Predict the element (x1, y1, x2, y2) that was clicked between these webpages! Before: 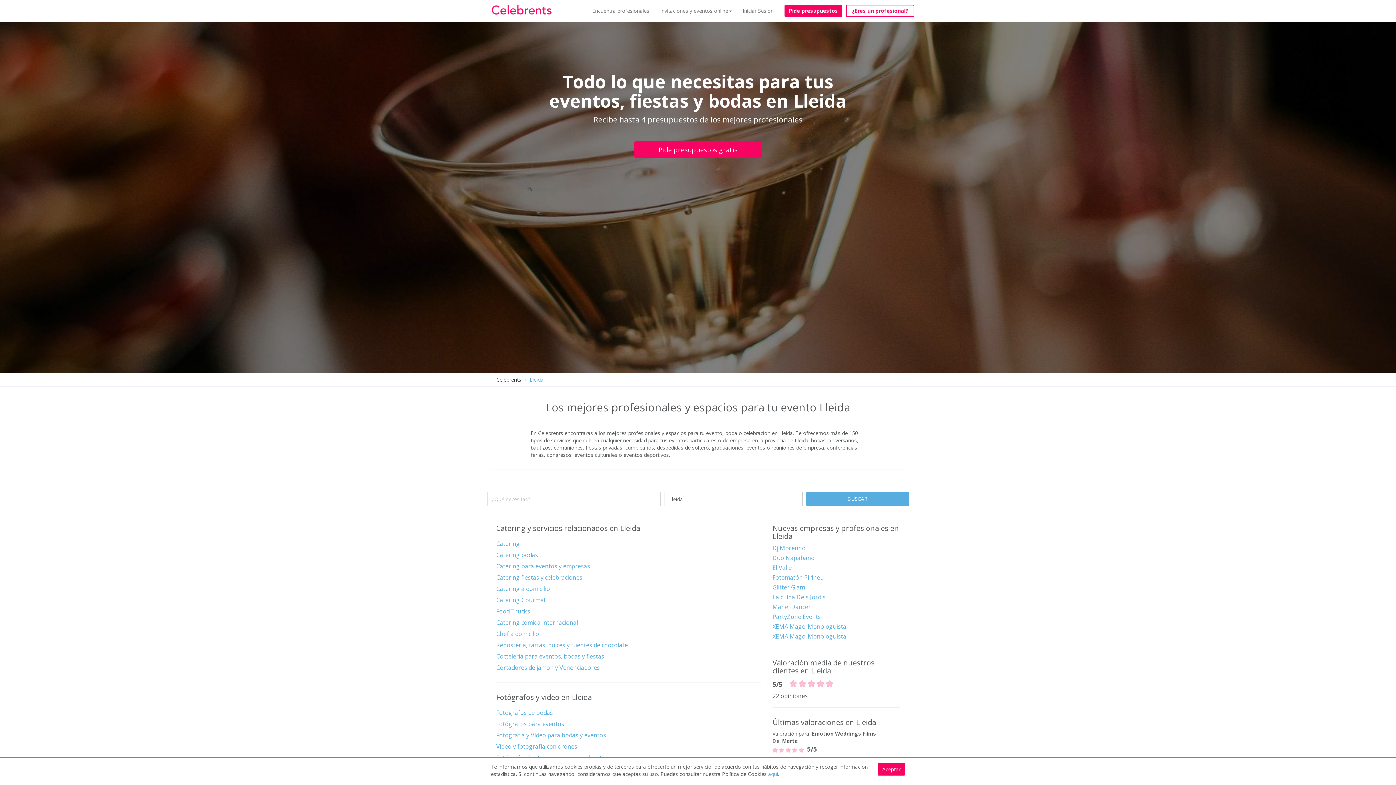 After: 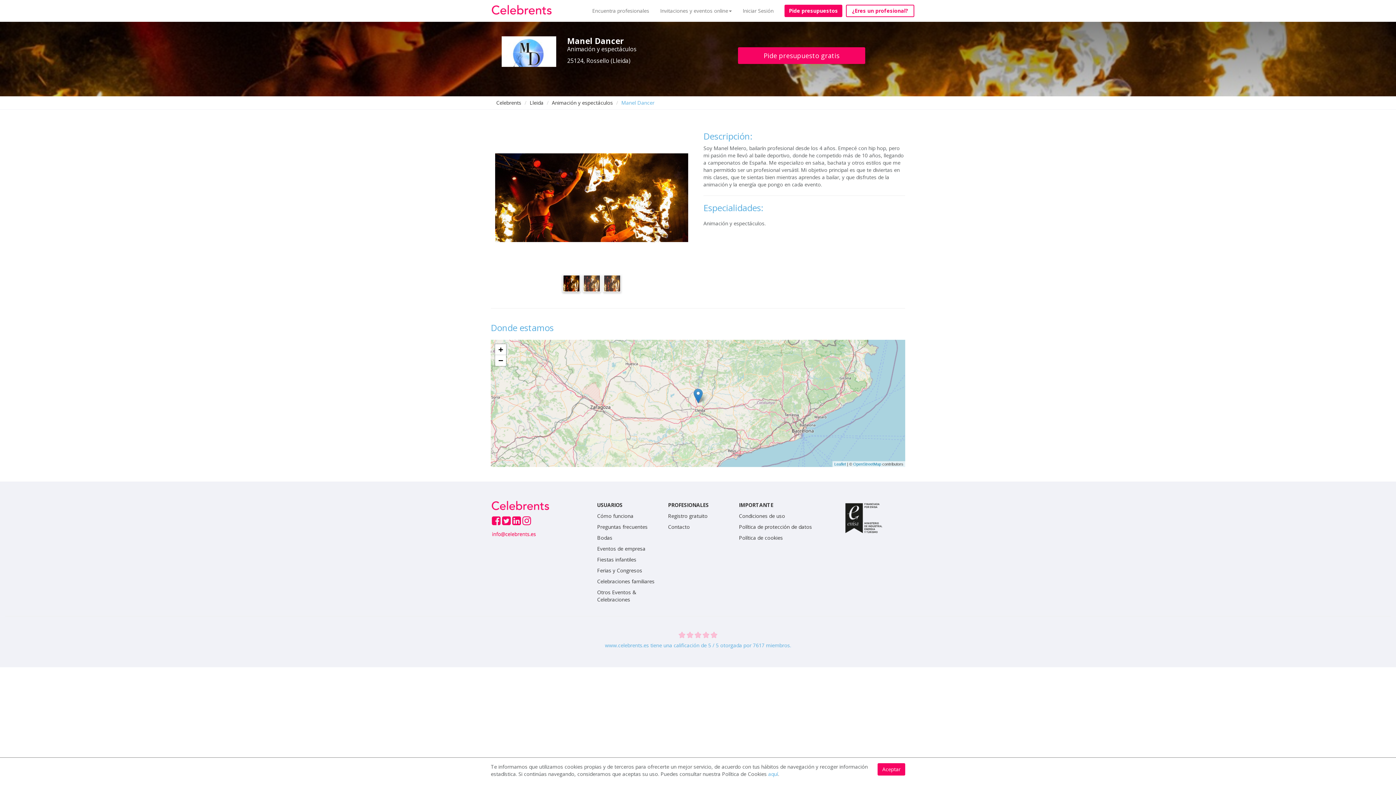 Action: label: Manel Dancer bbox: (772, 603, 810, 611)